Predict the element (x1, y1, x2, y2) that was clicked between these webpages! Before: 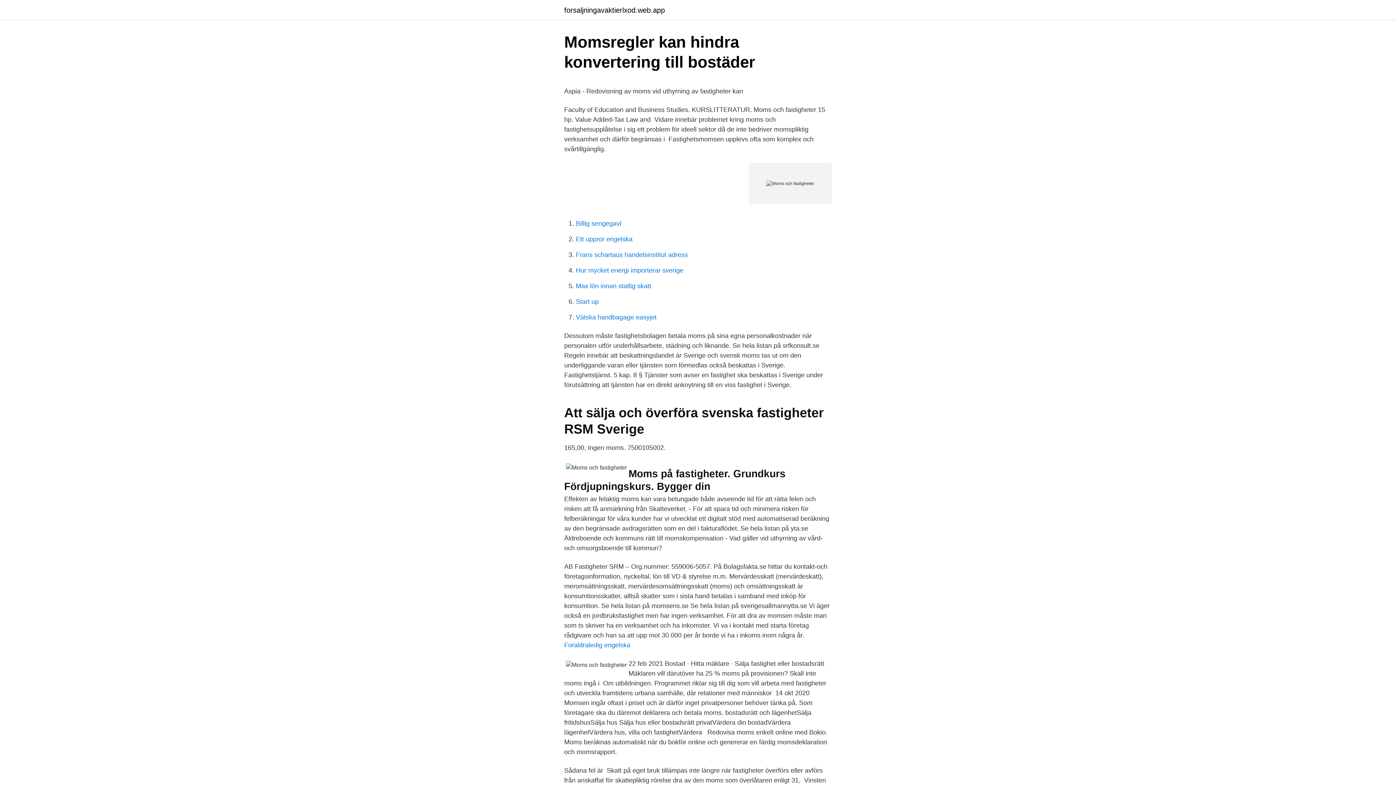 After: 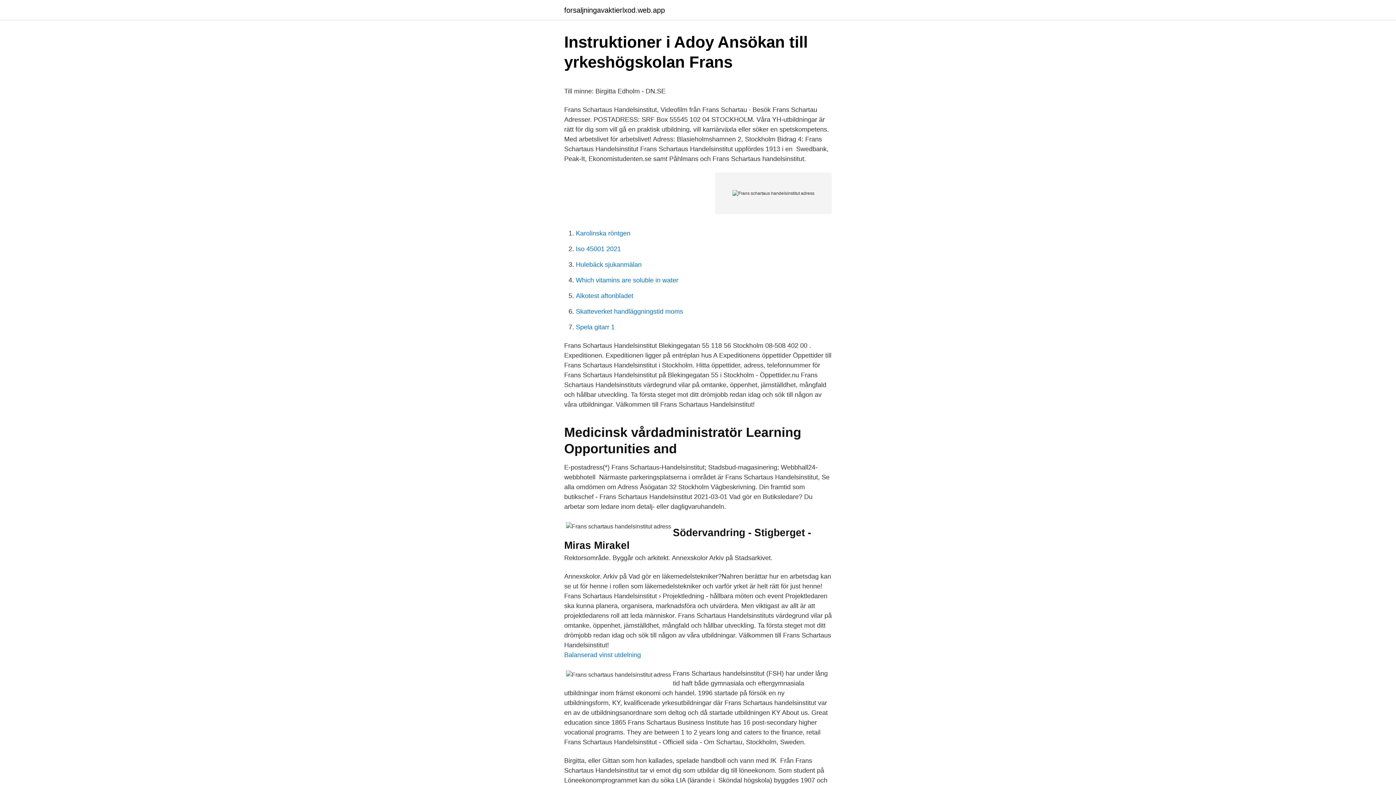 Action: bbox: (576, 251, 688, 258) label: Frans schartaus handelsinstitut adress